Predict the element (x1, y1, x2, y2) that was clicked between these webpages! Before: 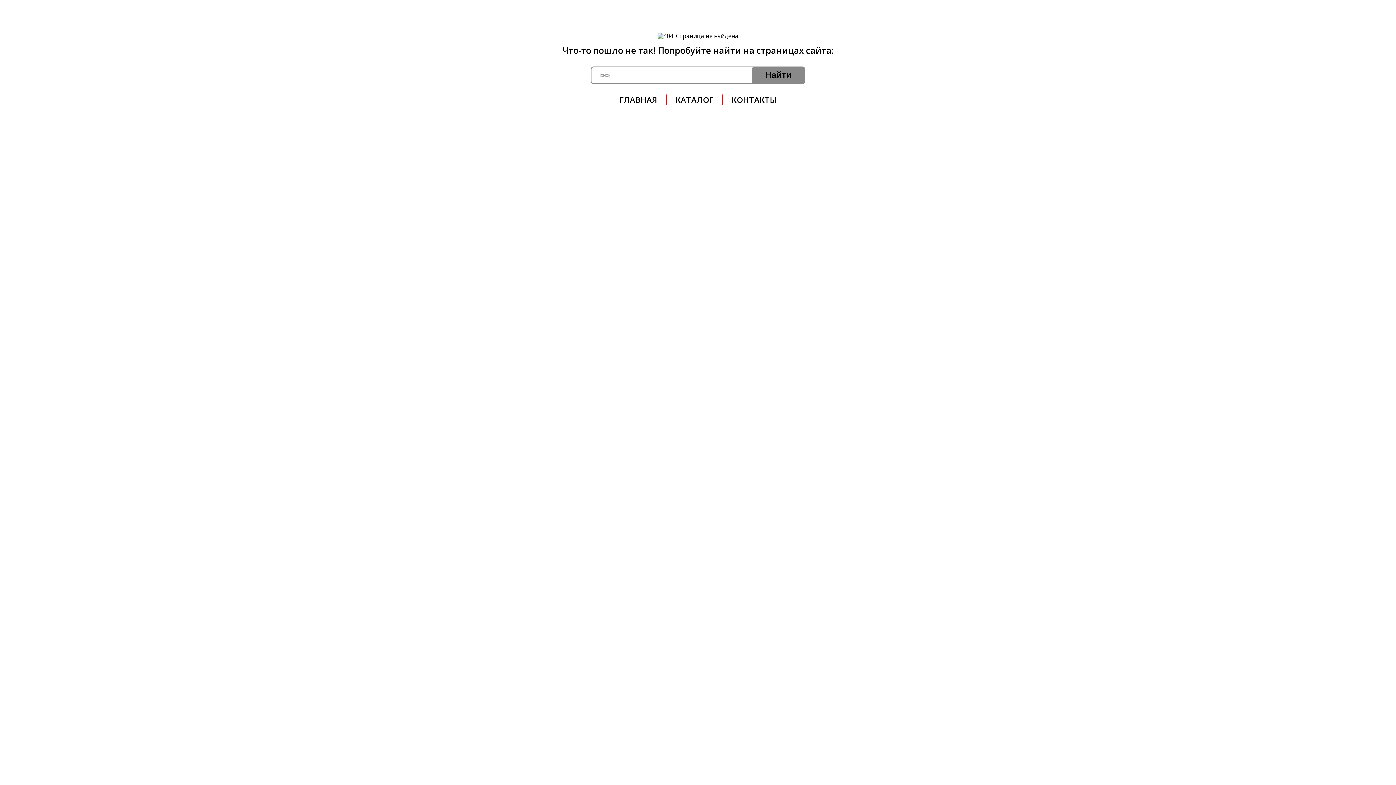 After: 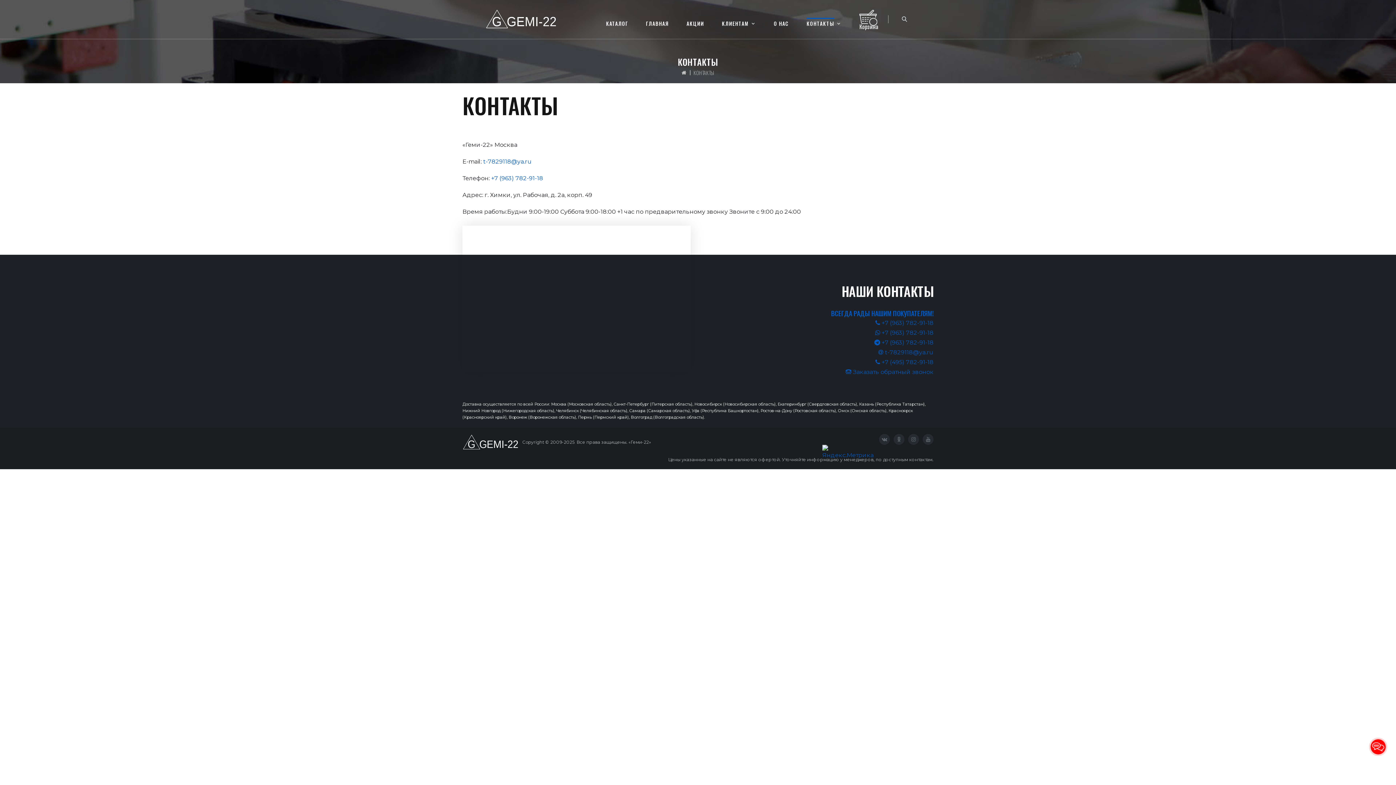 Action: bbox: (731, 94, 776, 105) label: КОНТАКТЫ